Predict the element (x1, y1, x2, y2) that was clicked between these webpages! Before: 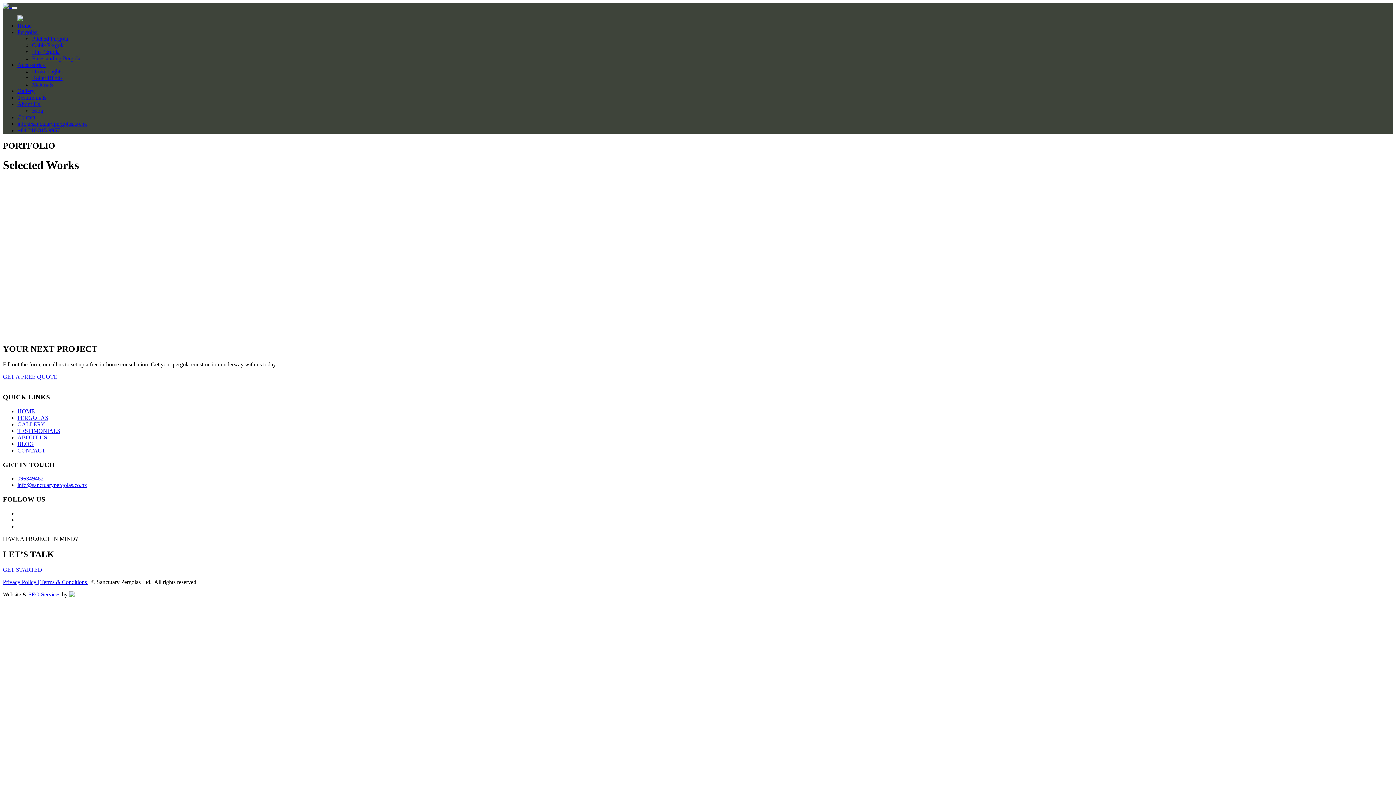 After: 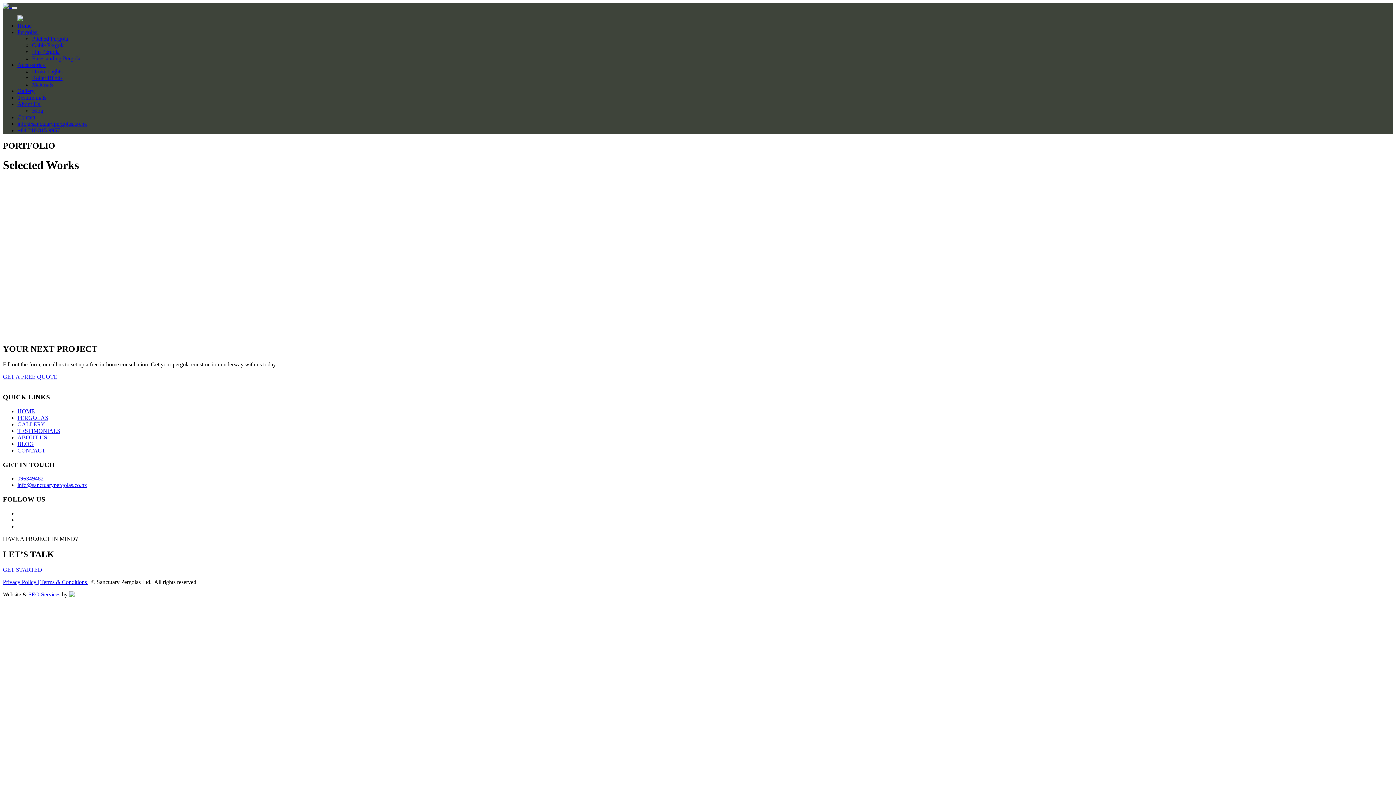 Action: bbox: (11, 6, 17, 9) label: Toggle navigation